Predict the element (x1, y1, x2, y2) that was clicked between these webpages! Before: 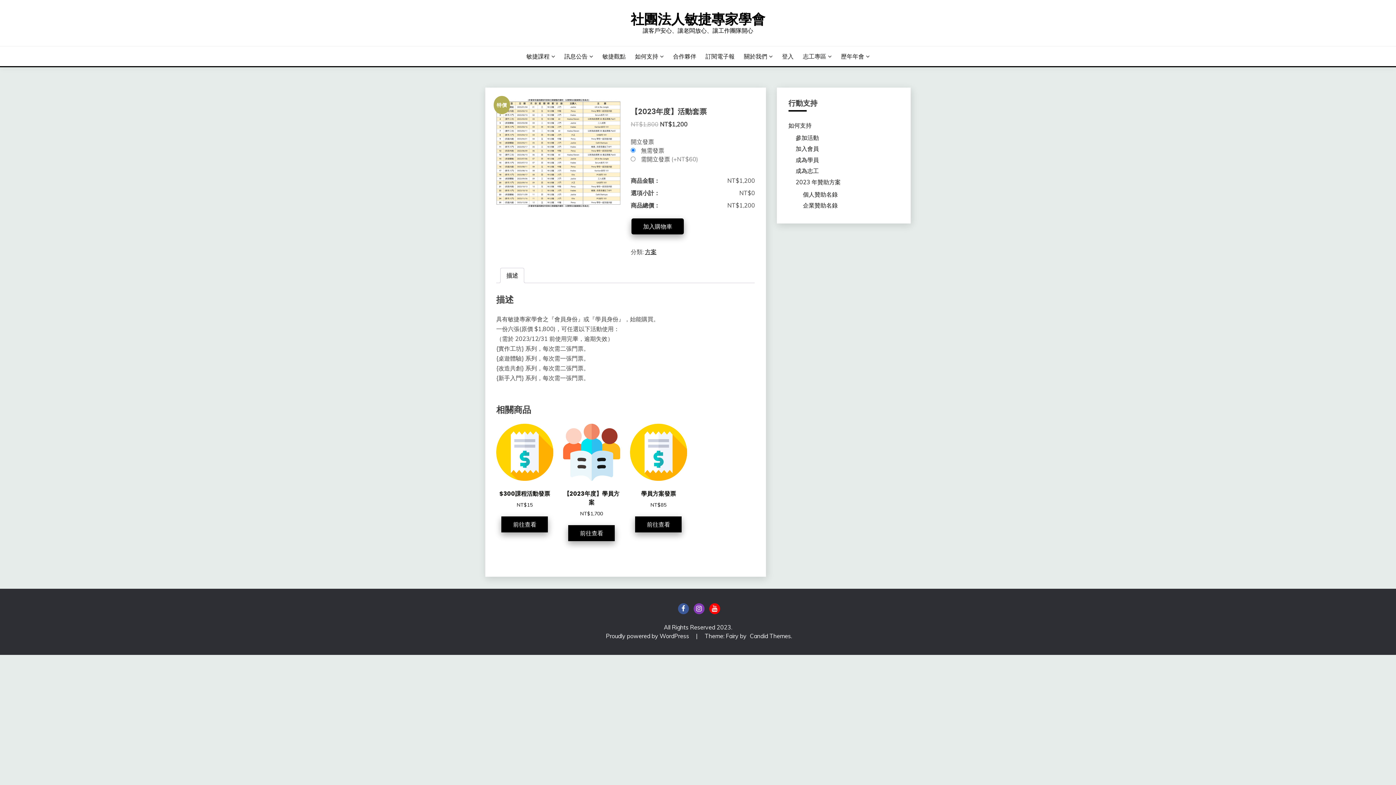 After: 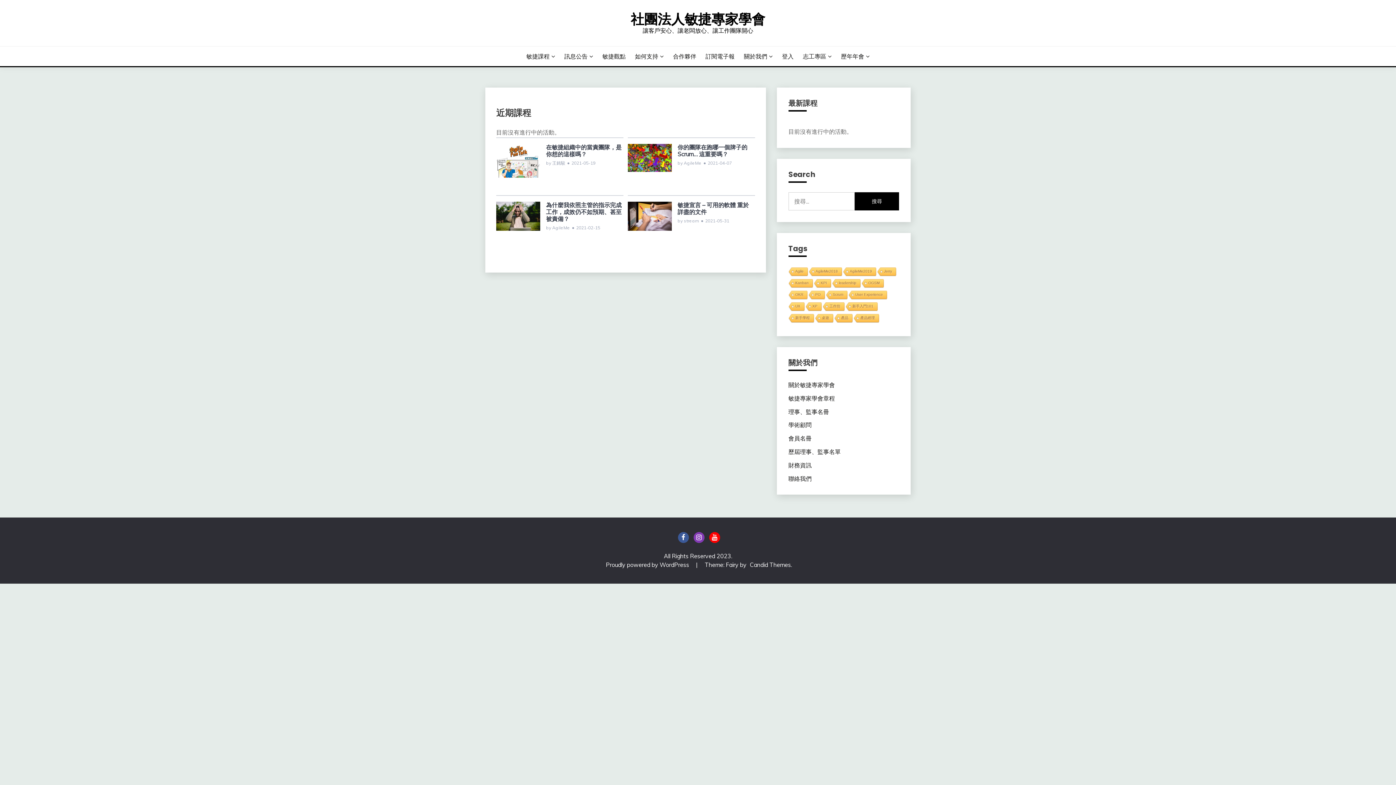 Action: bbox: (630, 9, 765, 28) label: 社團法人敏捷專家學會